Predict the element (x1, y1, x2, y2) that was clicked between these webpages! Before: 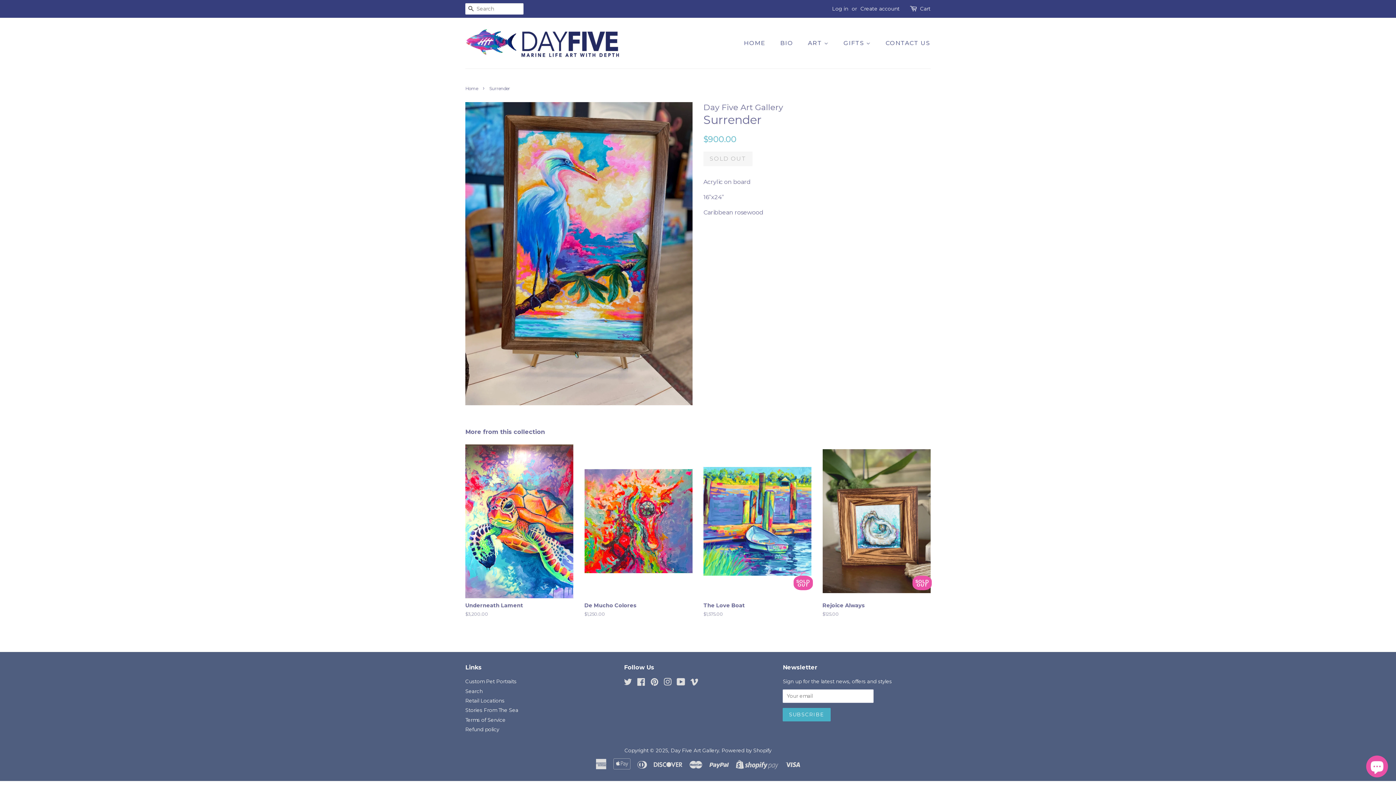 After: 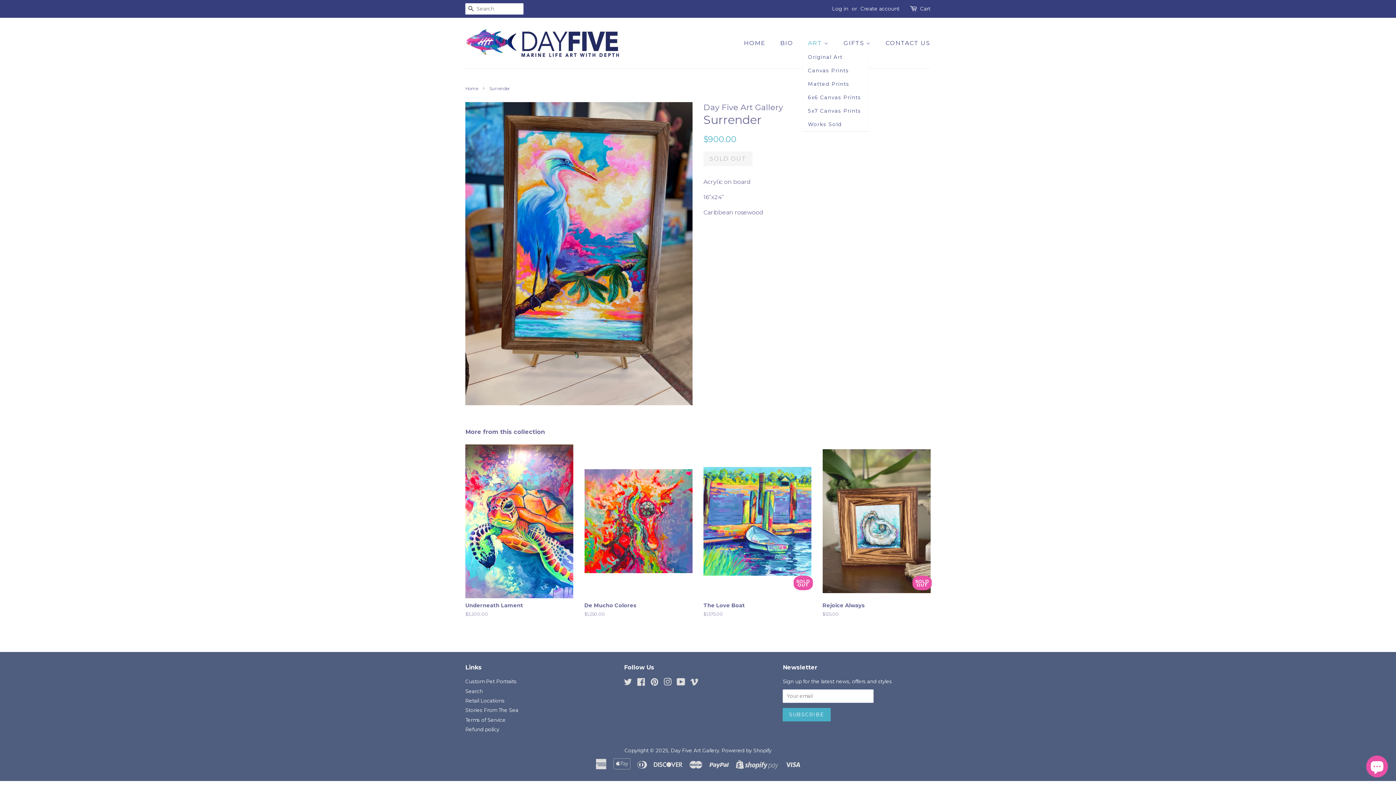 Action: label: ART  bbox: (802, 35, 836, 50)